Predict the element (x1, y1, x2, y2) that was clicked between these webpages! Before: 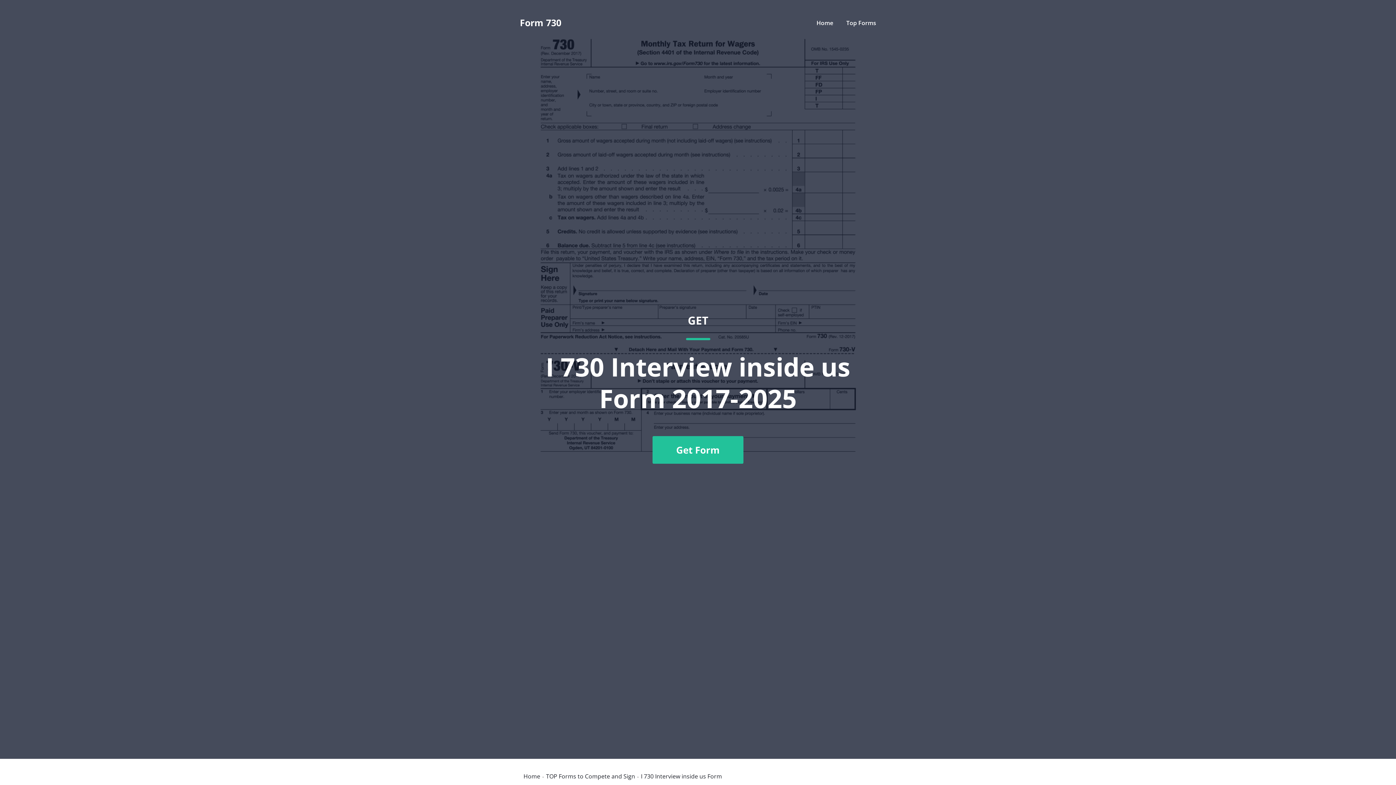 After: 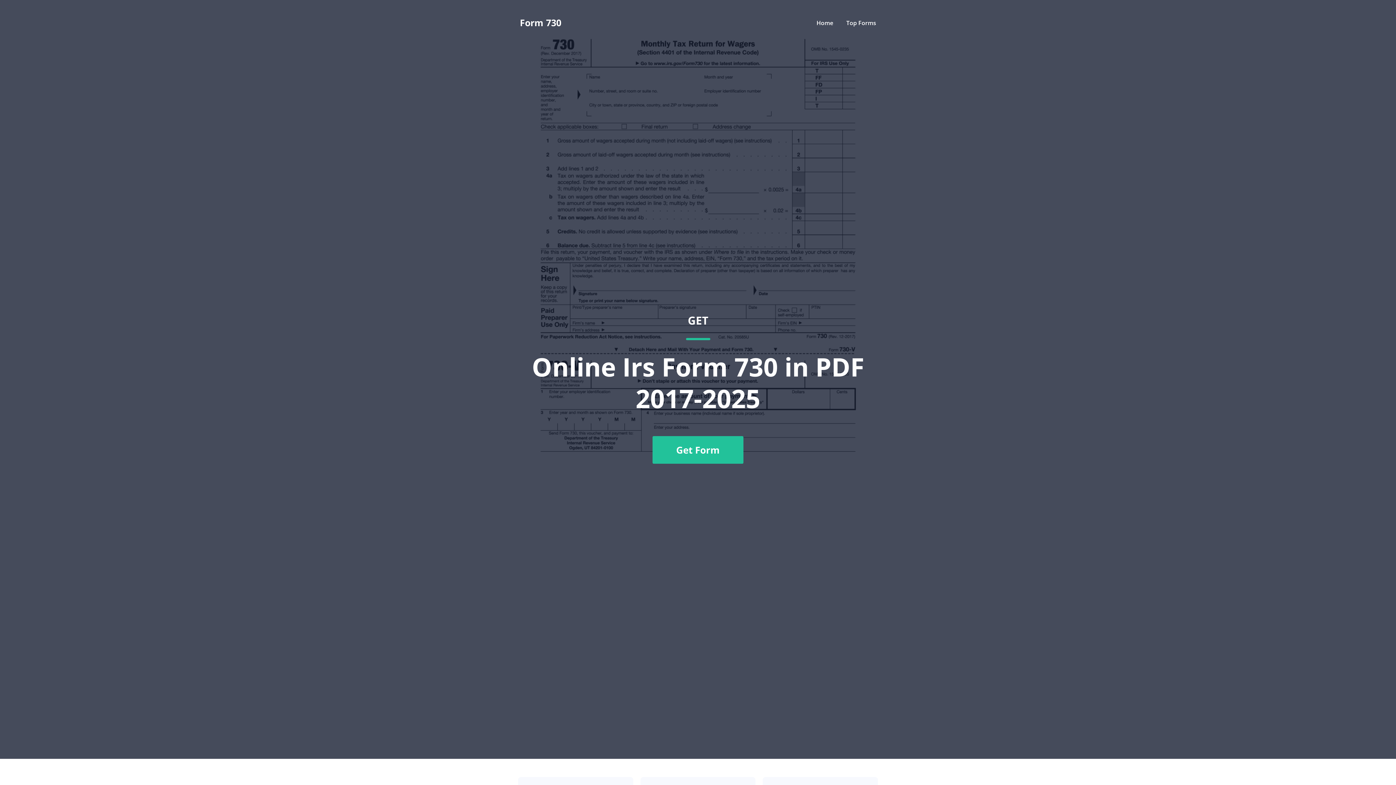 Action: label: Form 730 bbox: (520, 18, 561, 27)